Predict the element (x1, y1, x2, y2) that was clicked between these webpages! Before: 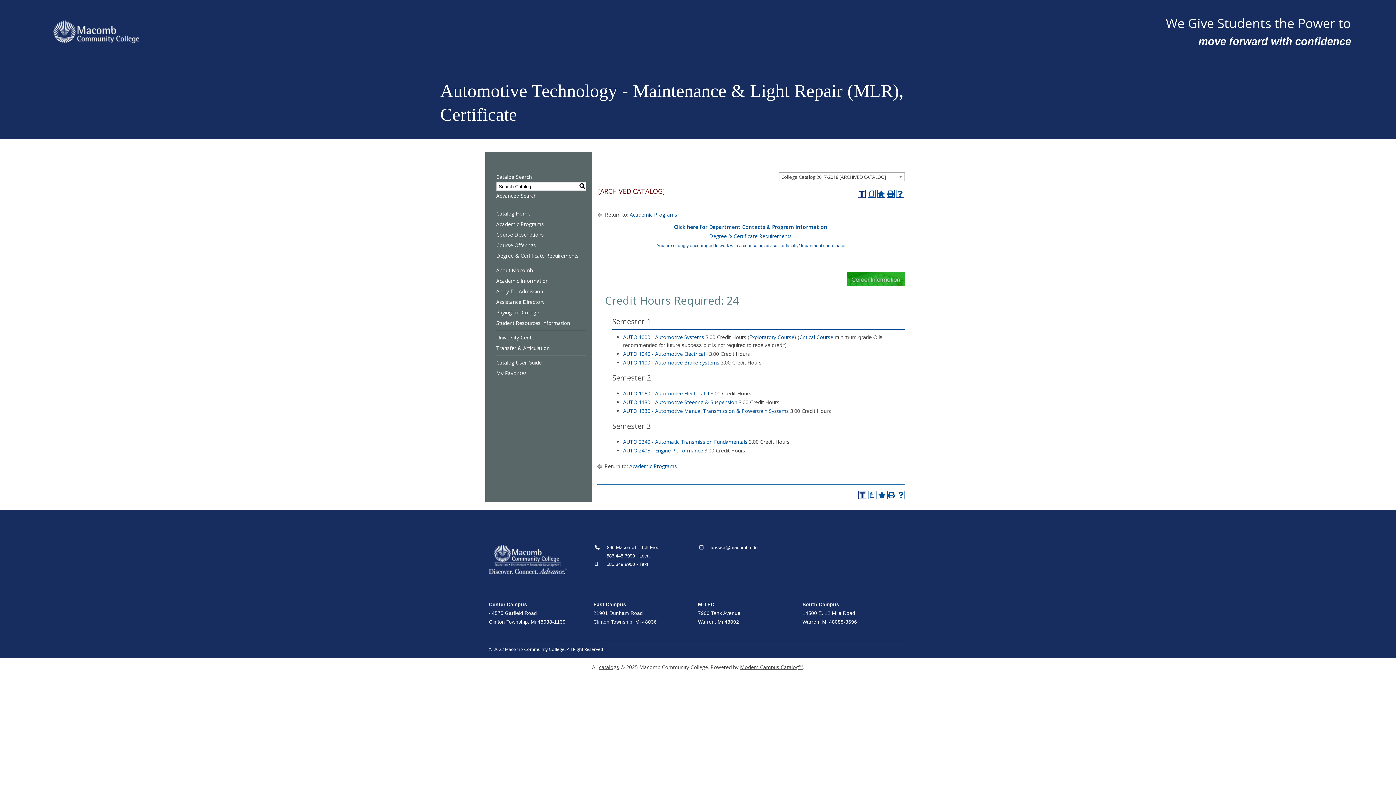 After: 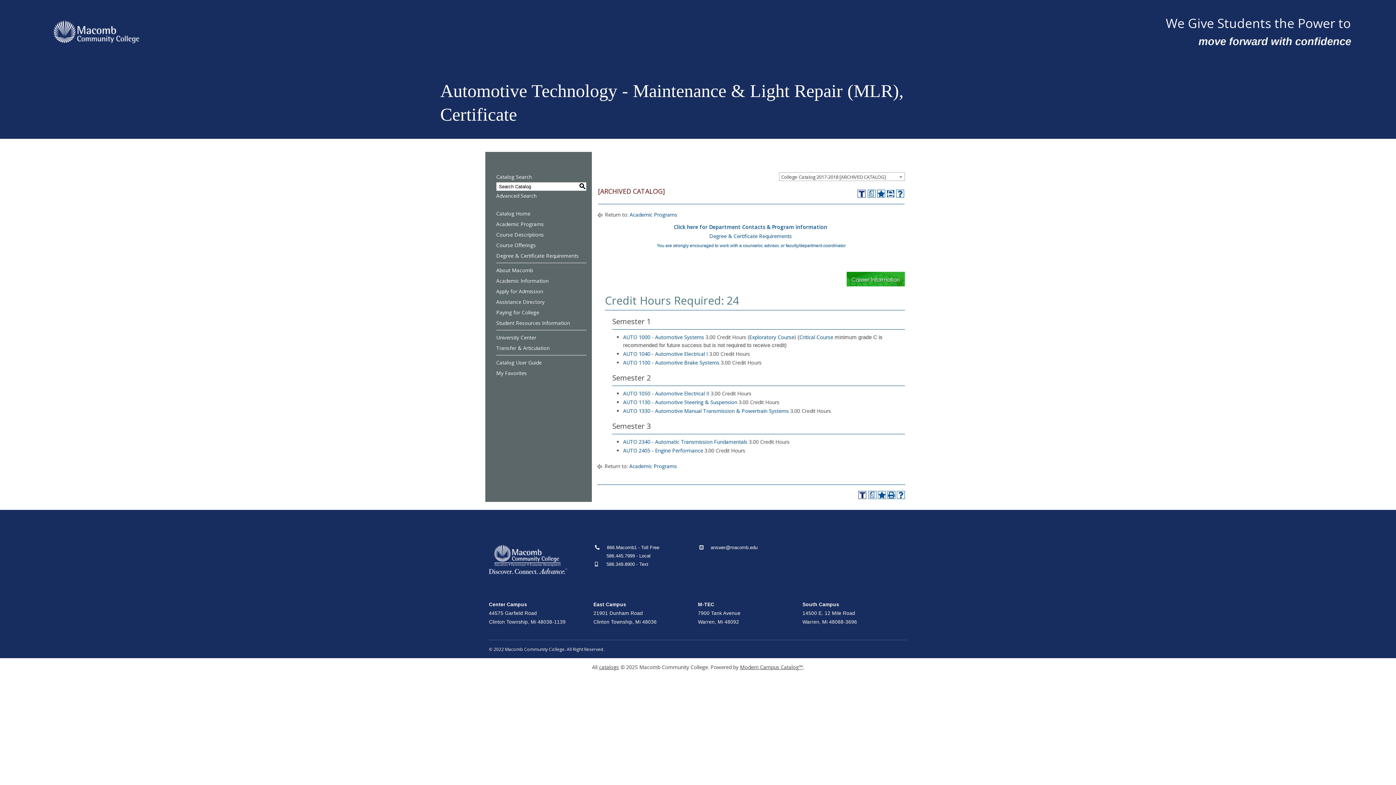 Action: bbox: (886, 189, 894, 197) label: Print (opens a new window)